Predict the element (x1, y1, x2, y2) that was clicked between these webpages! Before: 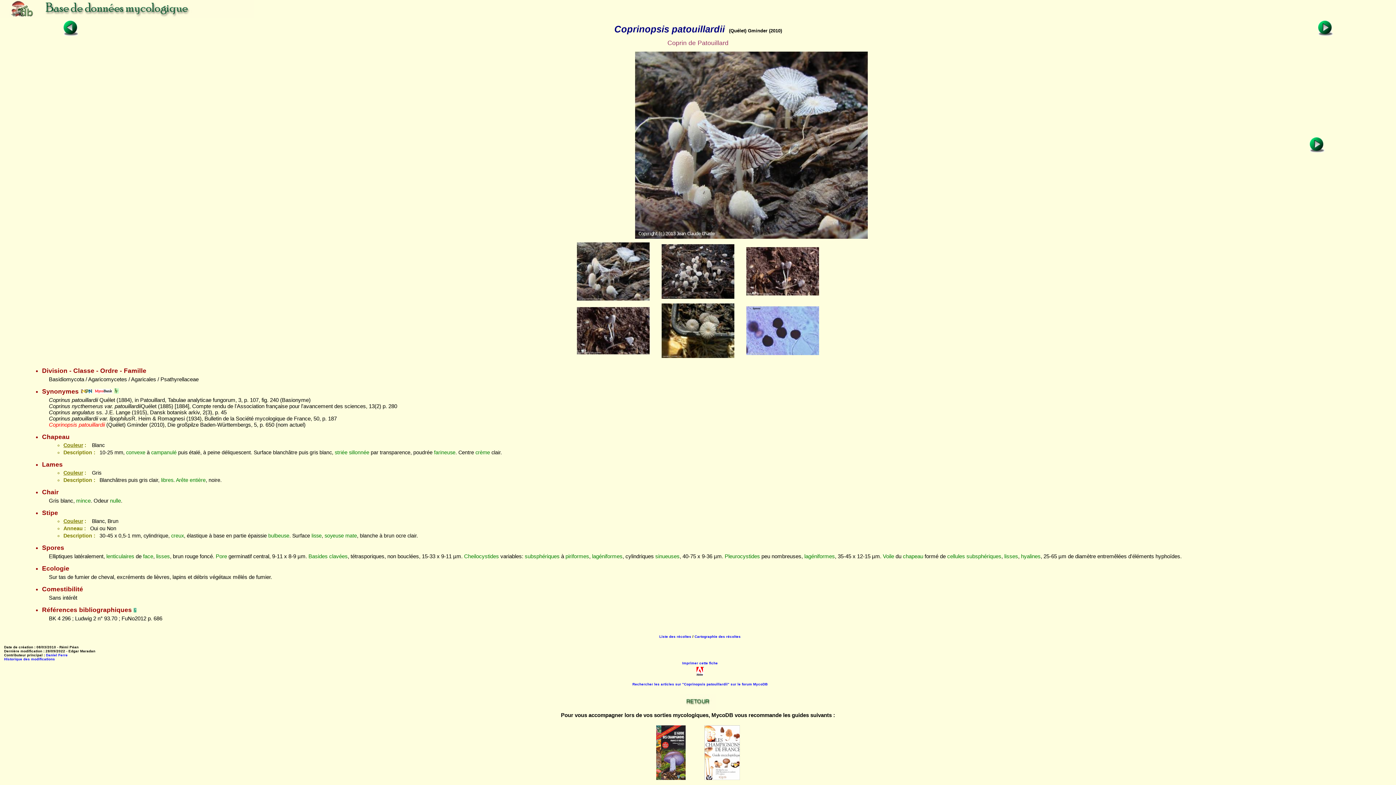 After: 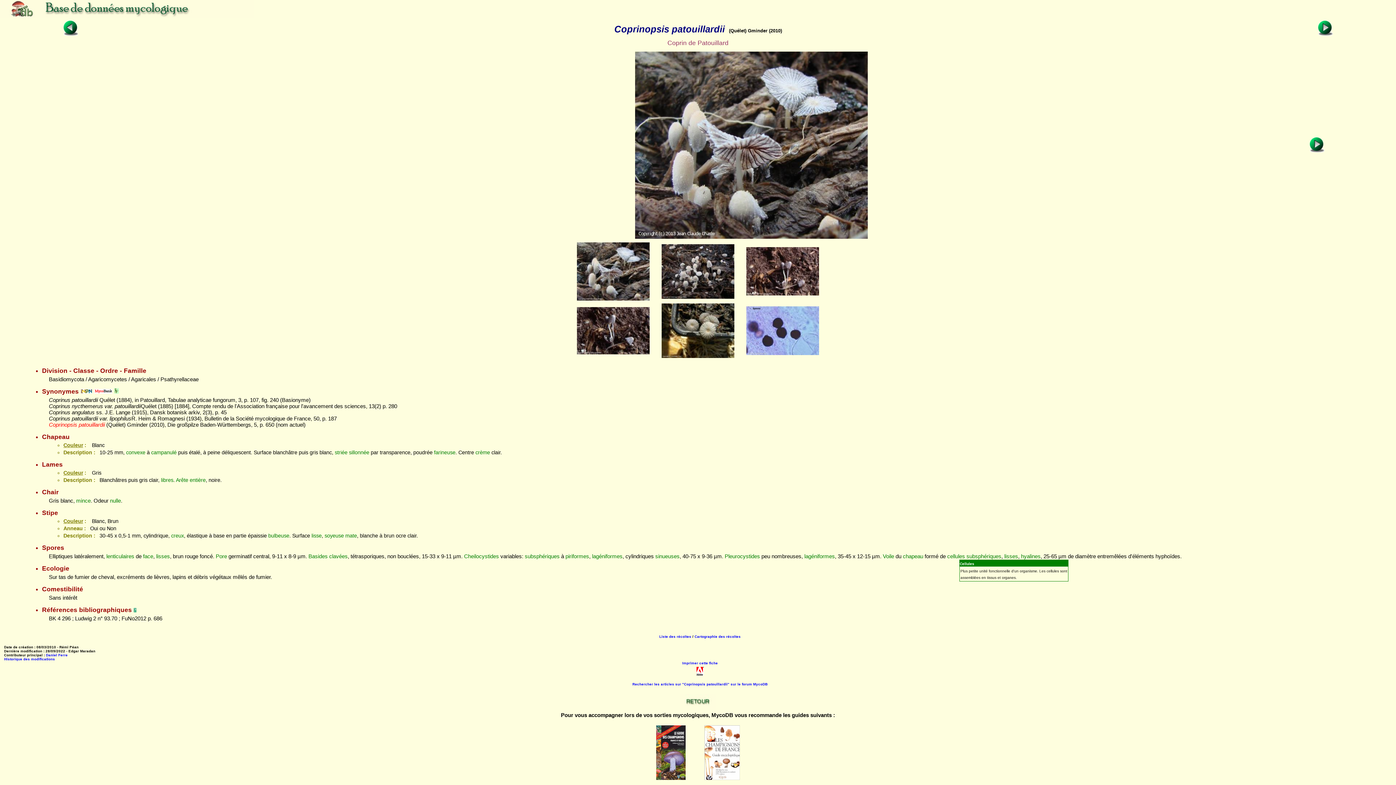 Action: bbox: (947, 553, 965, 559) label: cellules